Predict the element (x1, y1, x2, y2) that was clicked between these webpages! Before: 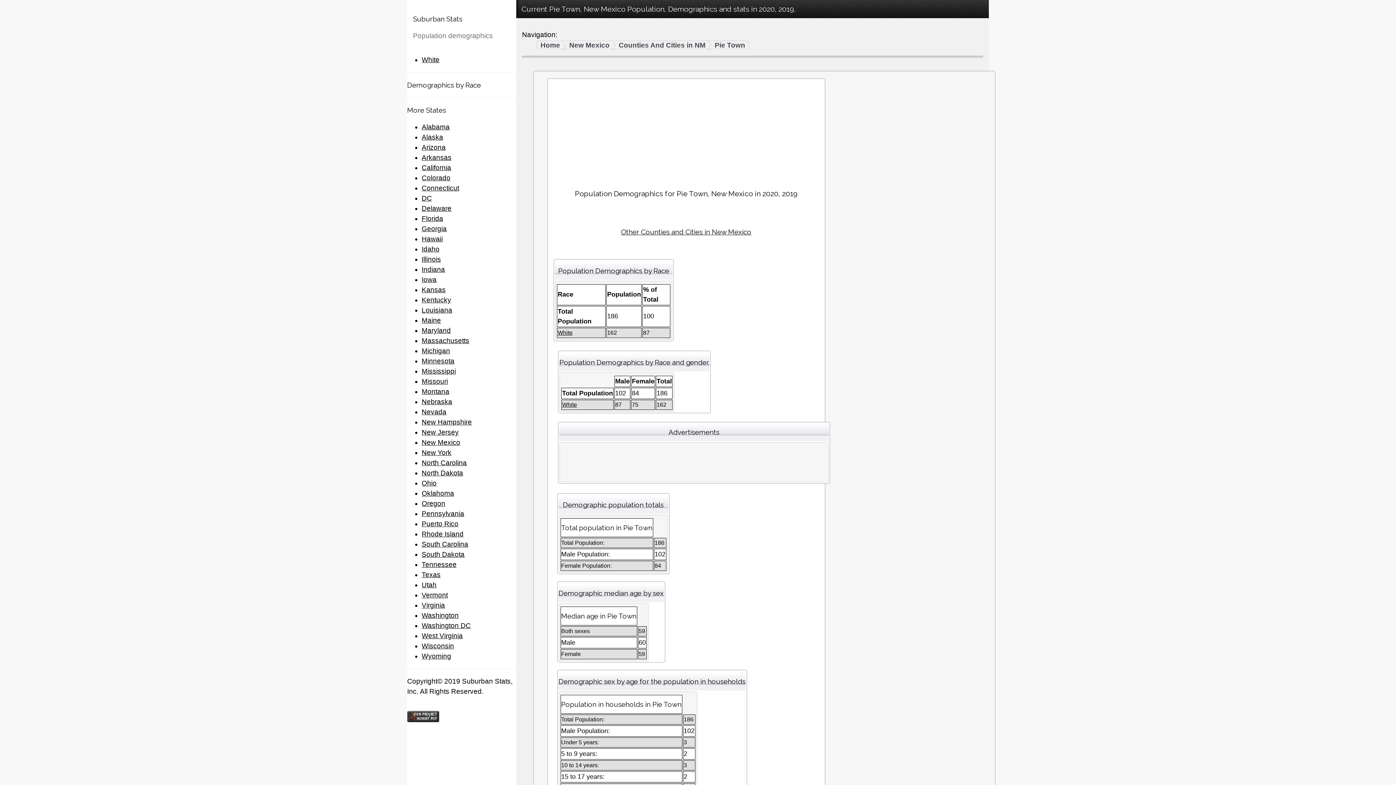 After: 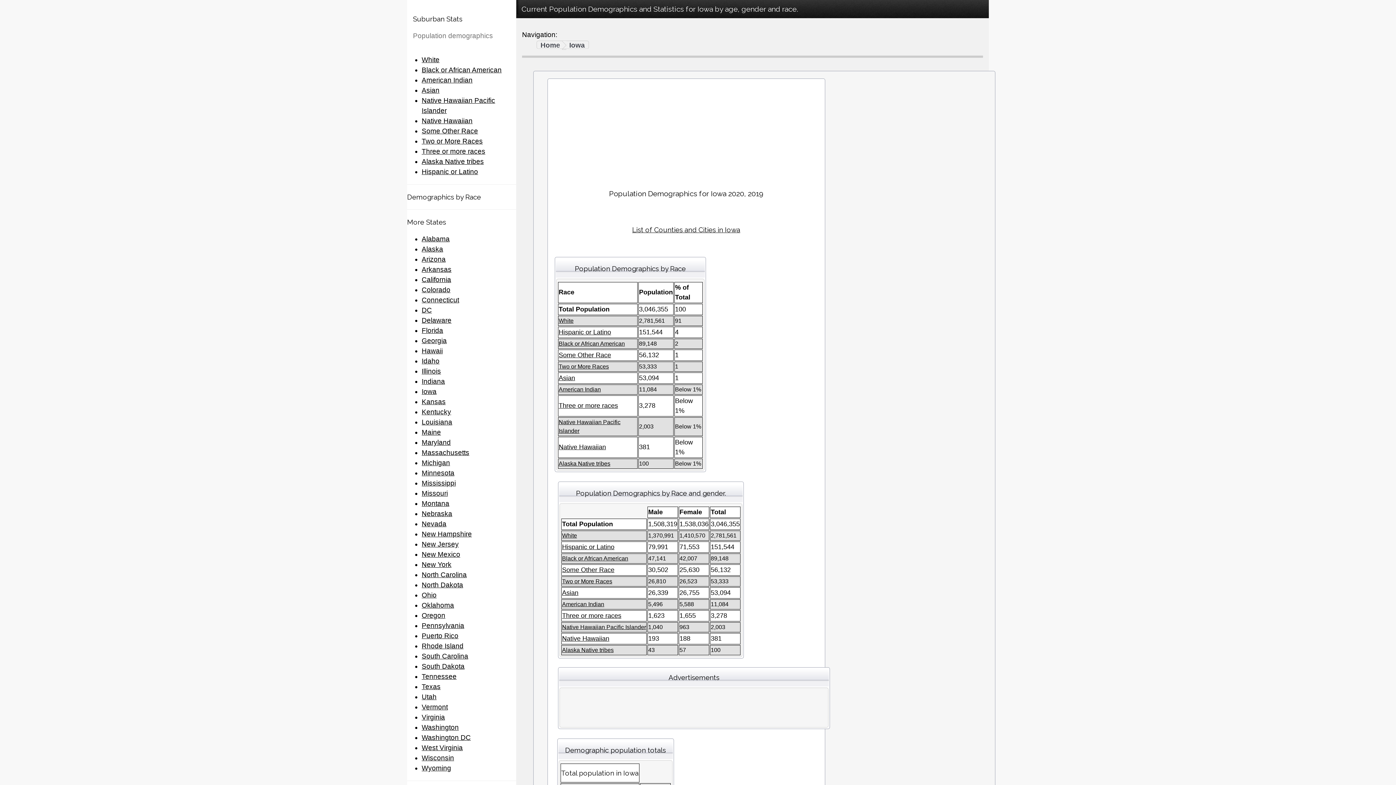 Action: label: Iowa bbox: (421, 276, 436, 283)